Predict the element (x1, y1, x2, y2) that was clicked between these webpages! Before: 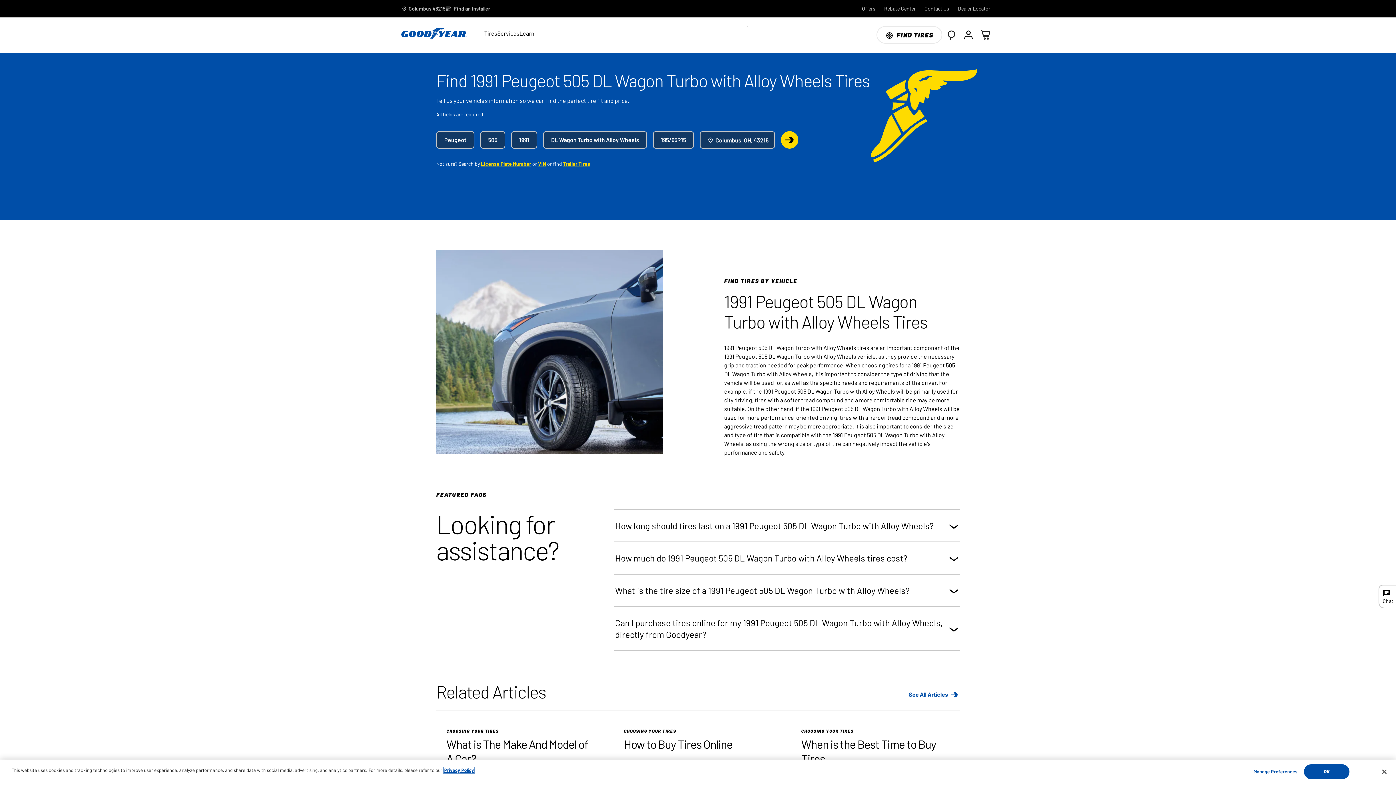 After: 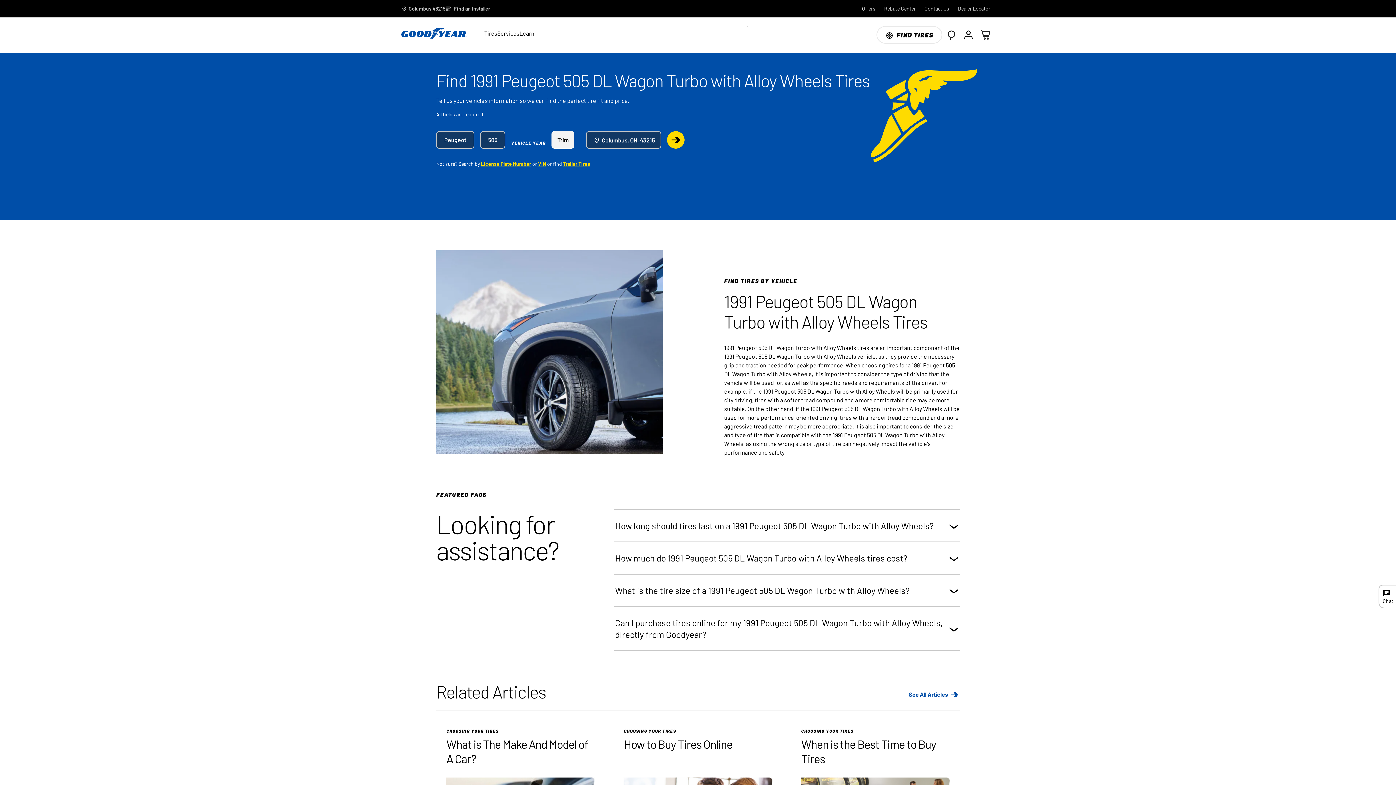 Action: label: Vehicle Year bbox: (511, 131, 537, 148)